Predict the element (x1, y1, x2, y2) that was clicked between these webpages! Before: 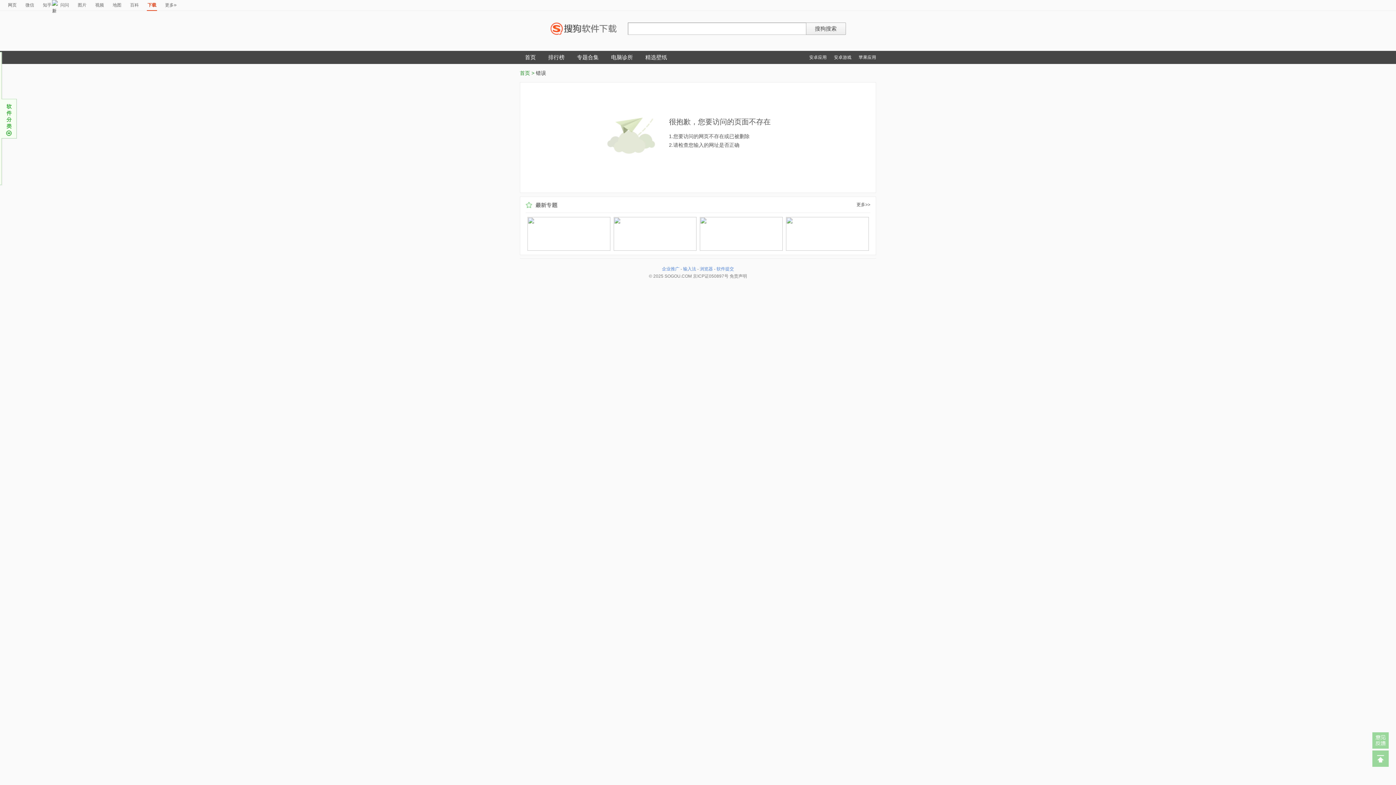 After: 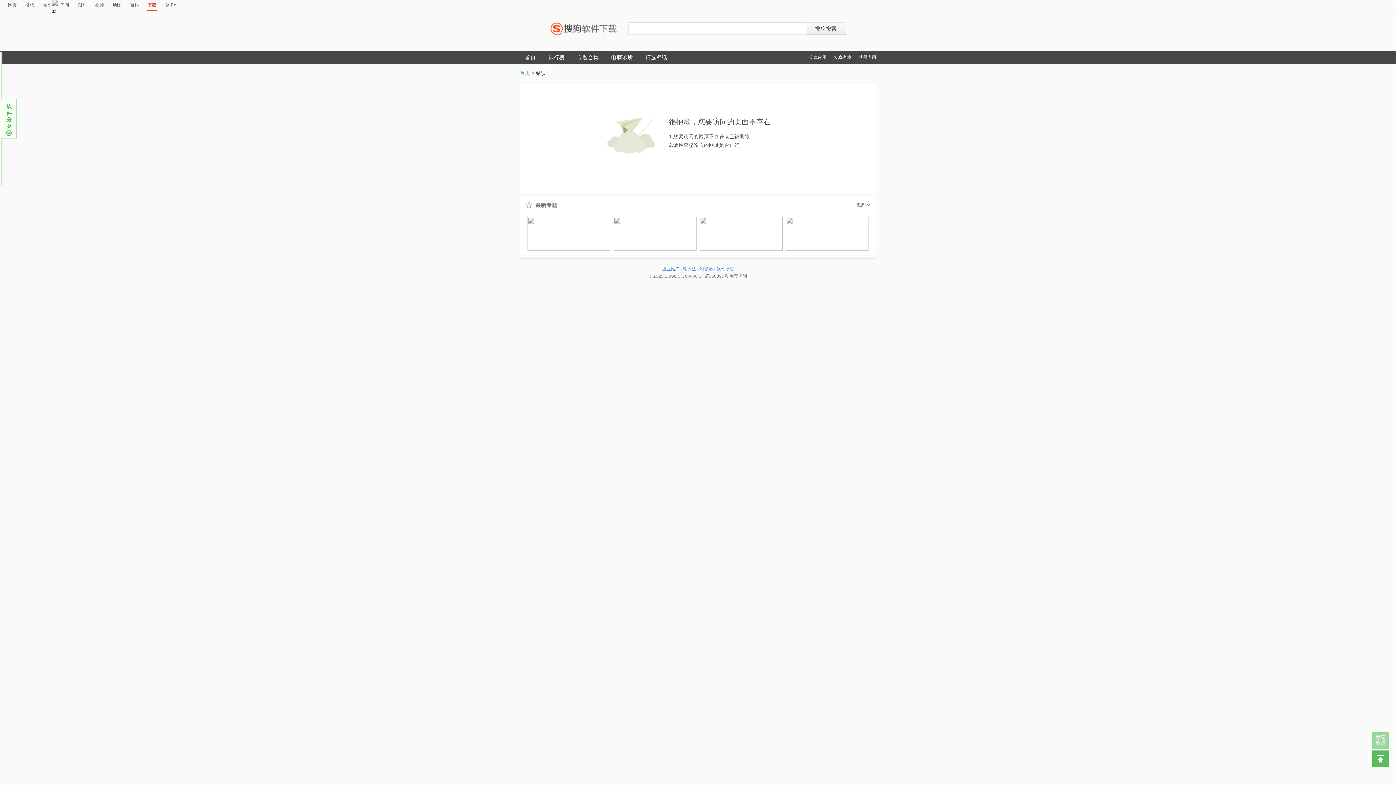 Action: bbox: (1372, 750, 1389, 767)